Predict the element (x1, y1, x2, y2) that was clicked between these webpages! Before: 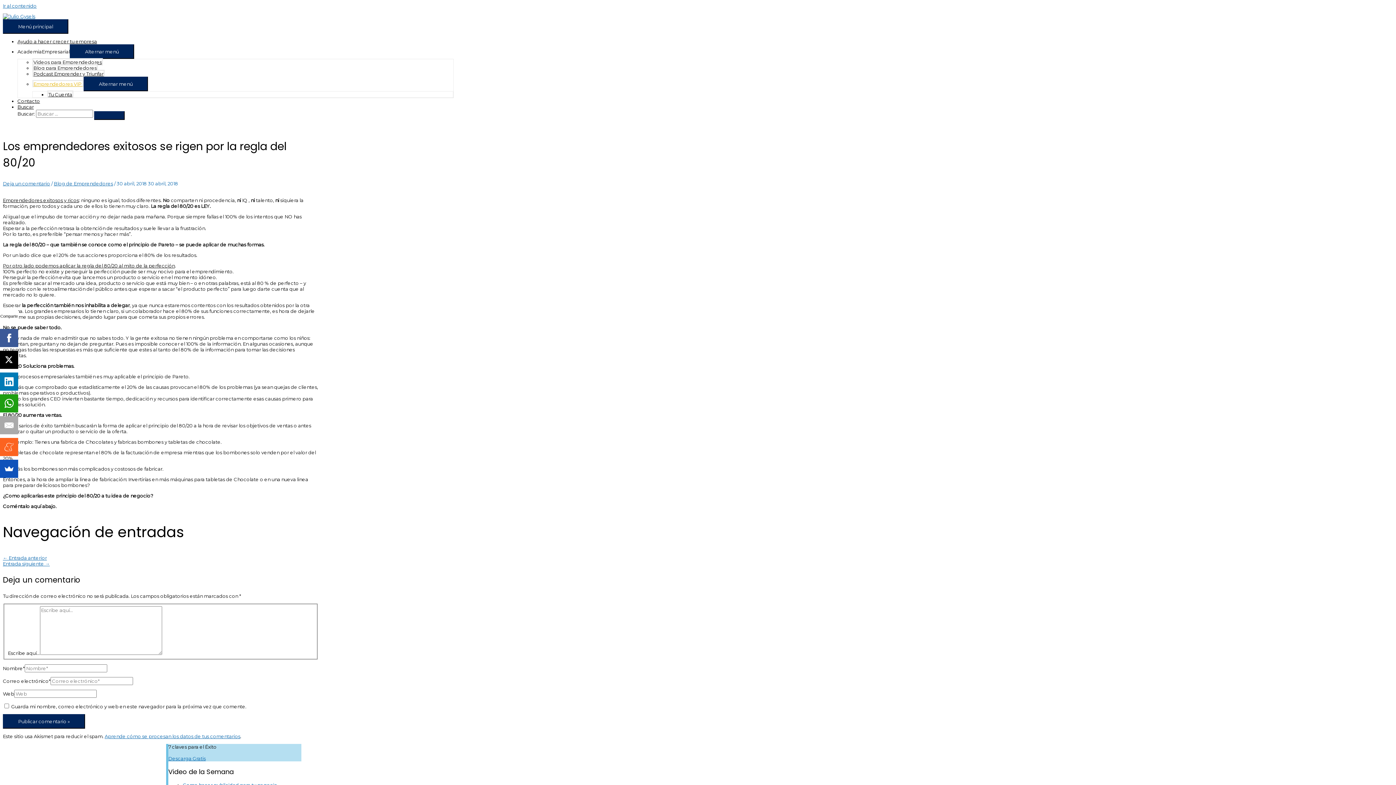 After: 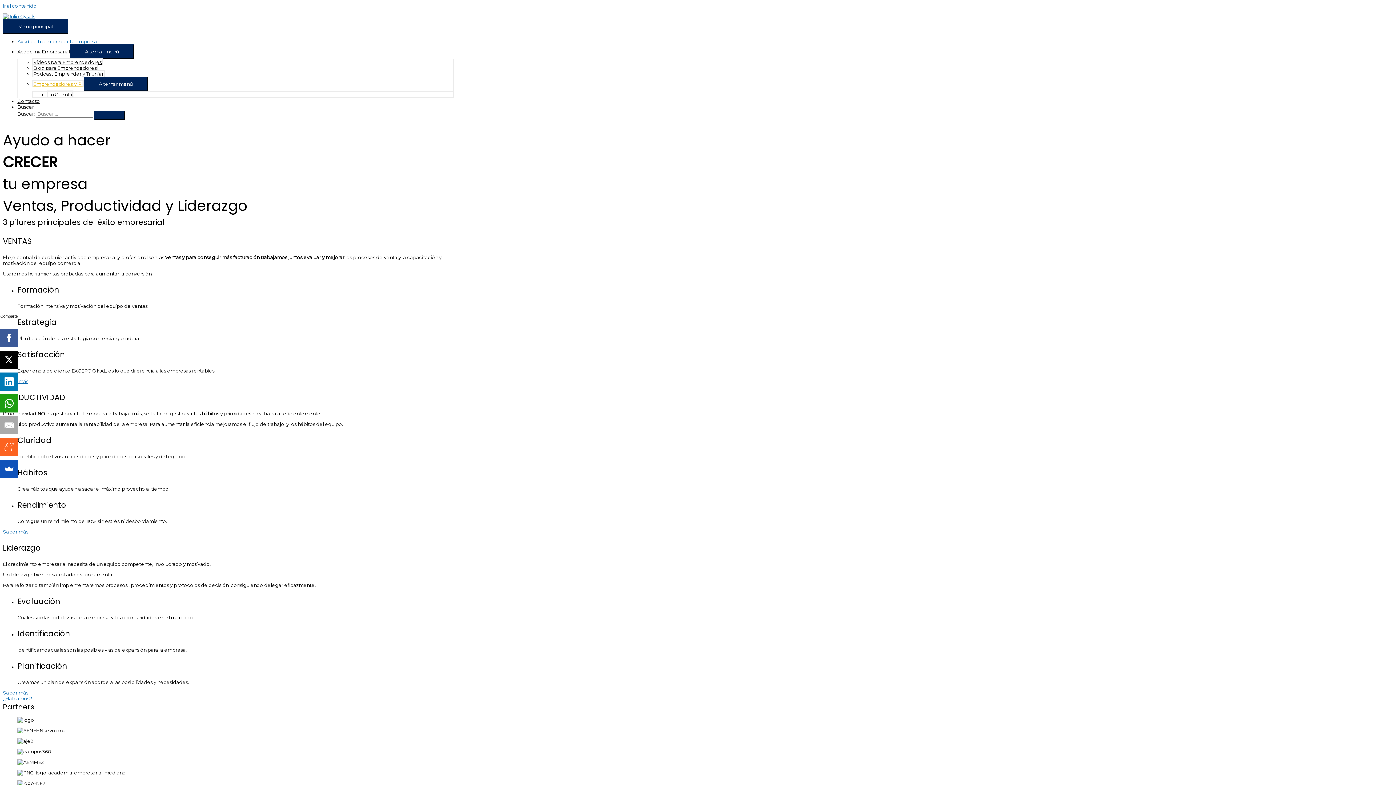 Action: bbox: (2, 13, 35, 19)